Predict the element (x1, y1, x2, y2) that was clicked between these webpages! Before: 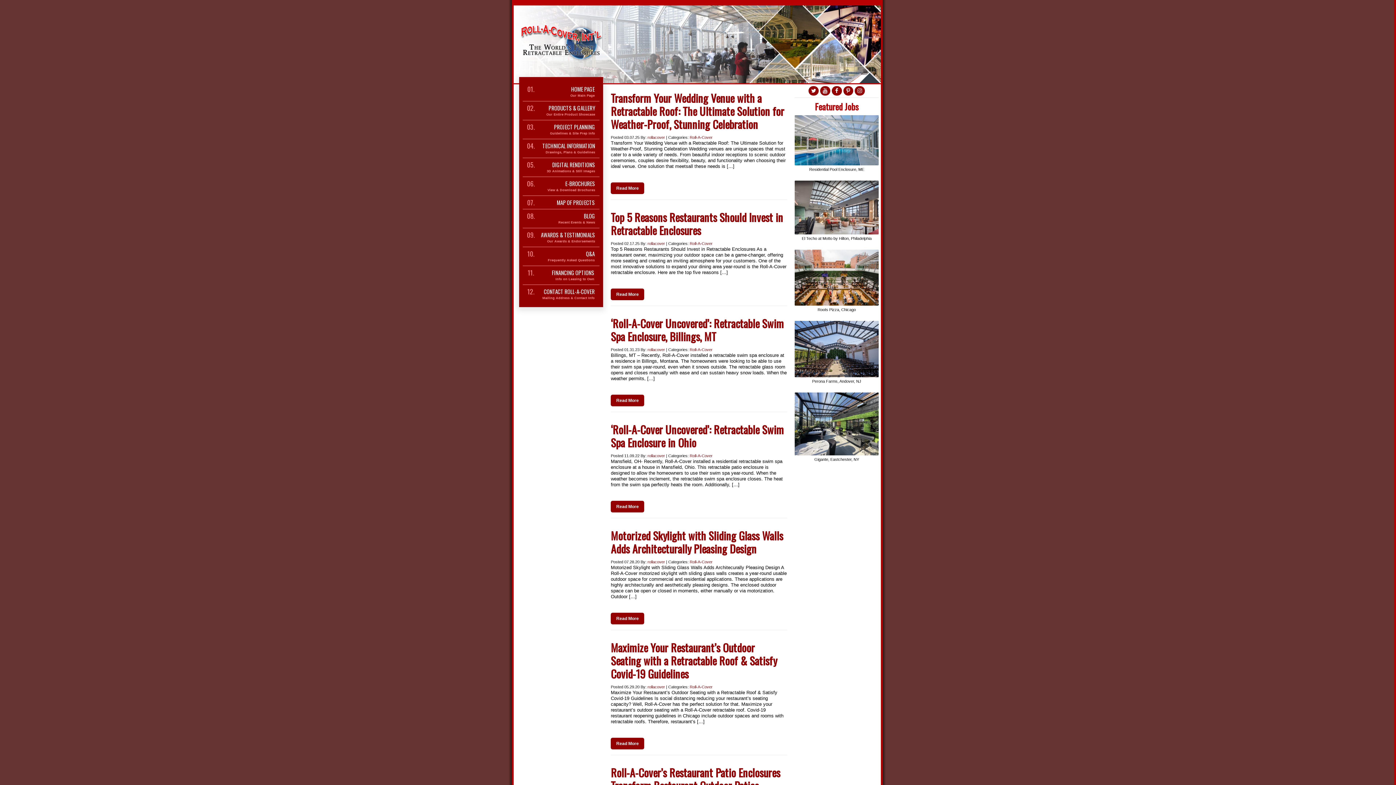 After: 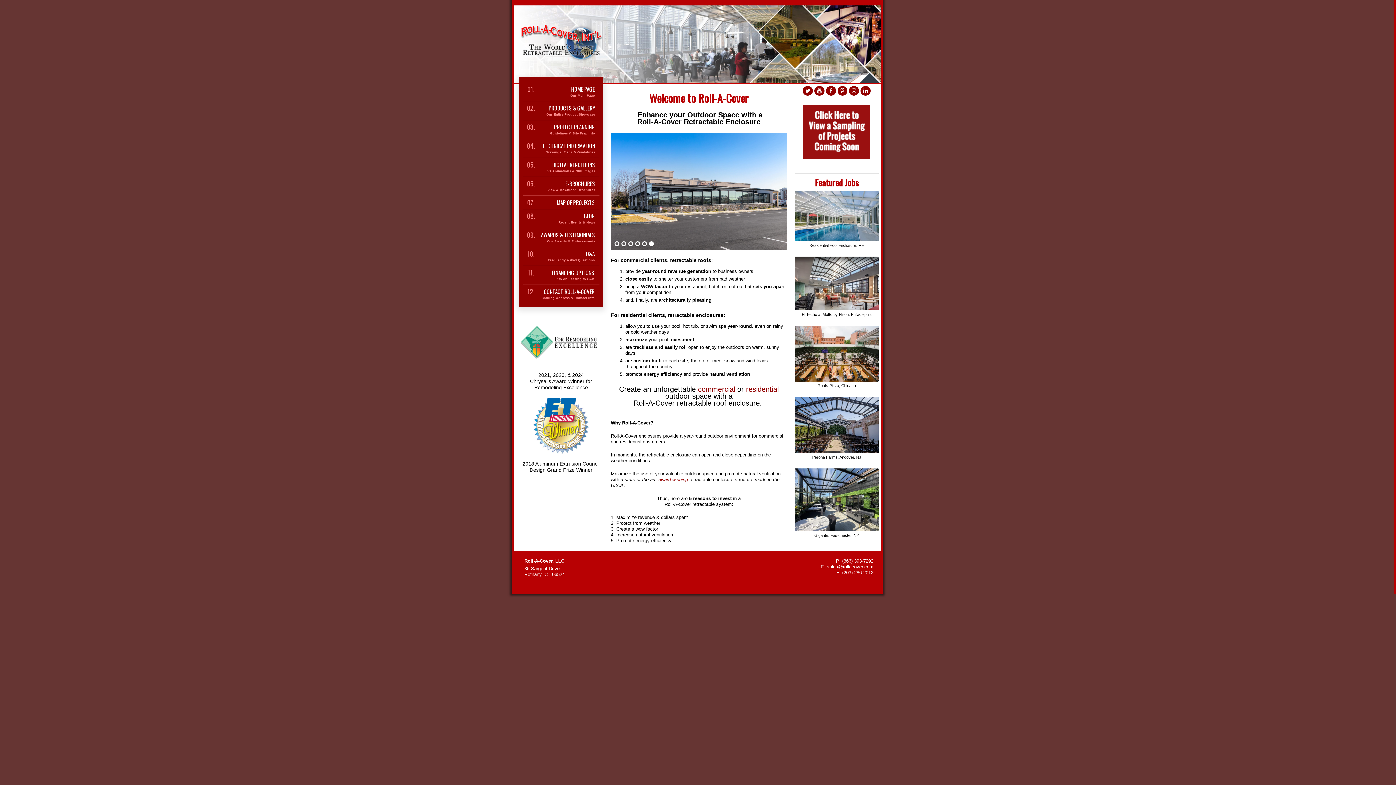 Action: bbox: (647, 685, 665, 689) label: rollacover